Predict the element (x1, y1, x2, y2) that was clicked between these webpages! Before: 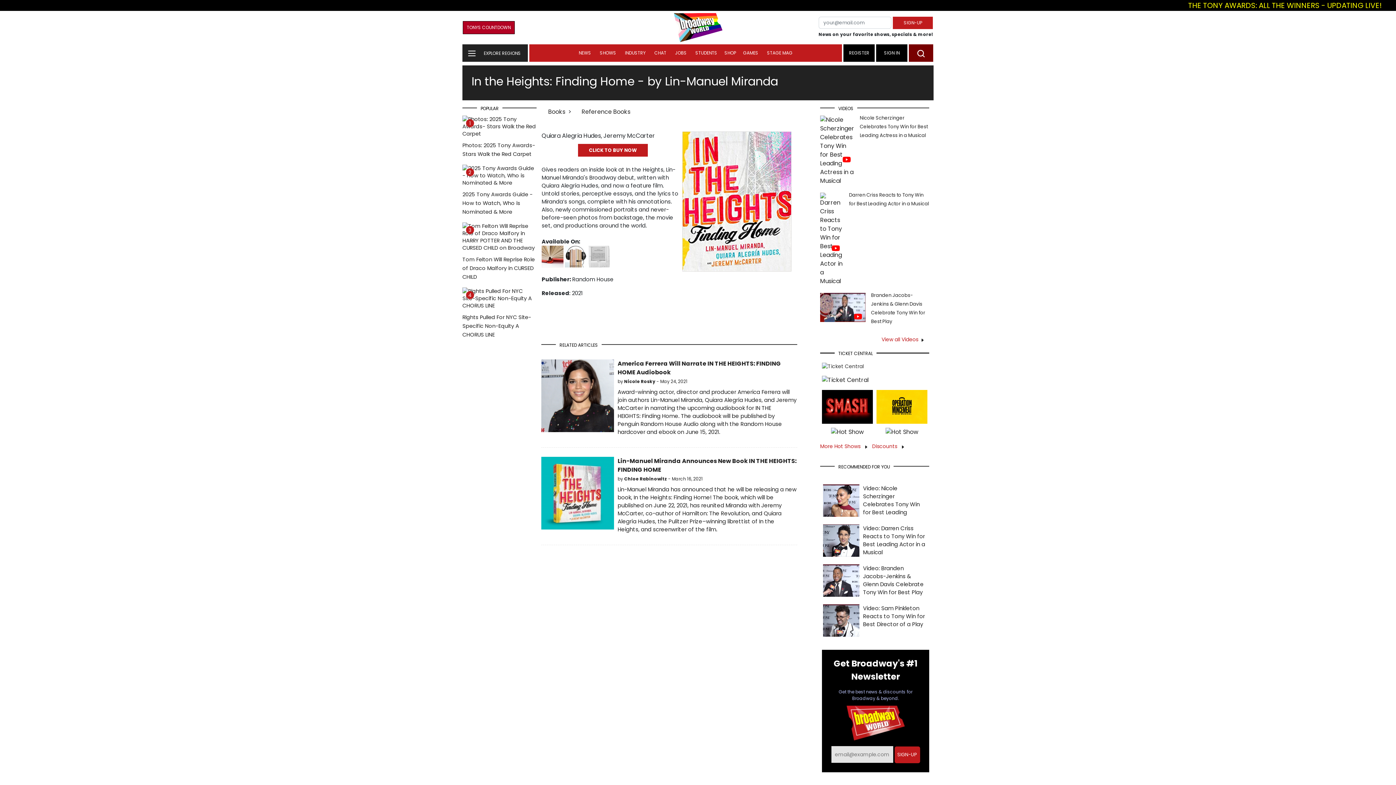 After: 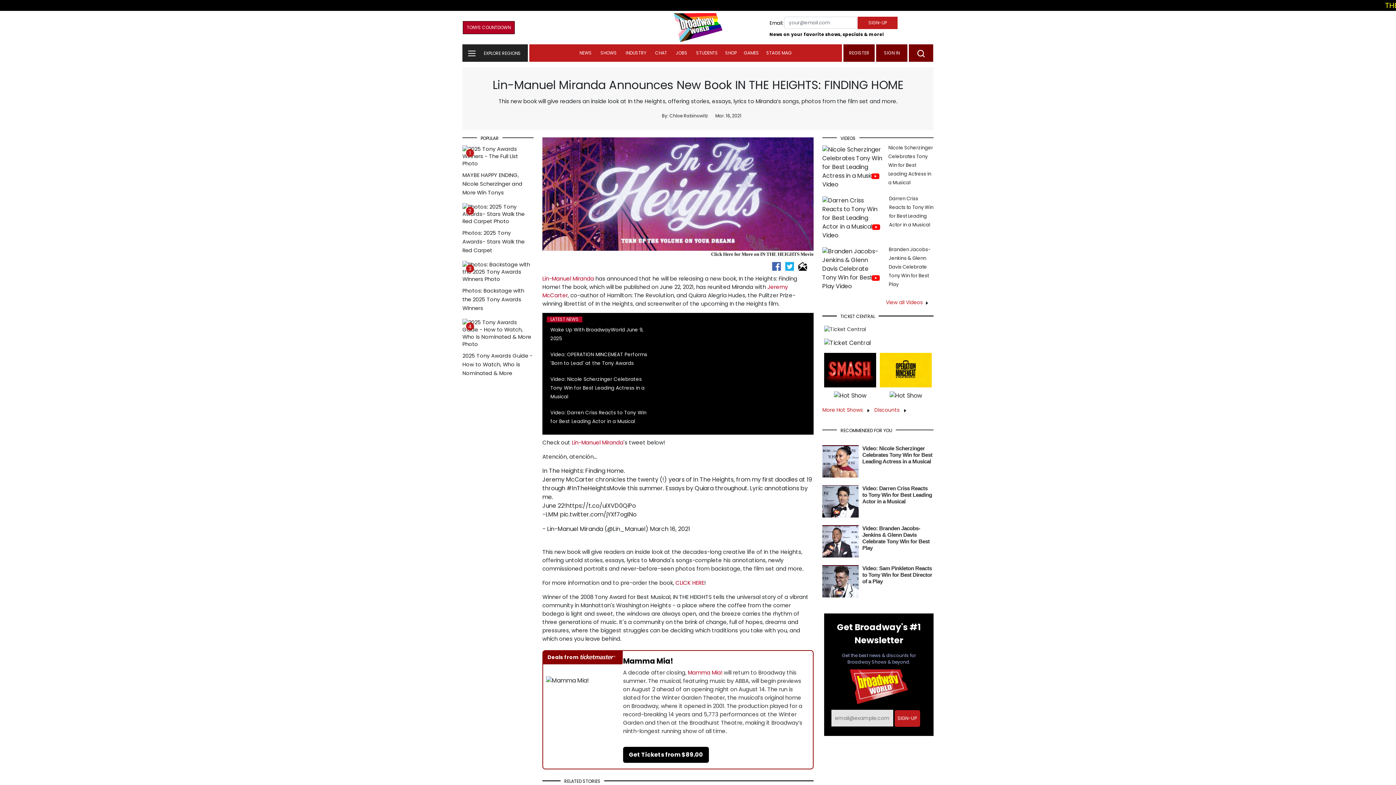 Action: bbox: (541, 489, 614, 497)